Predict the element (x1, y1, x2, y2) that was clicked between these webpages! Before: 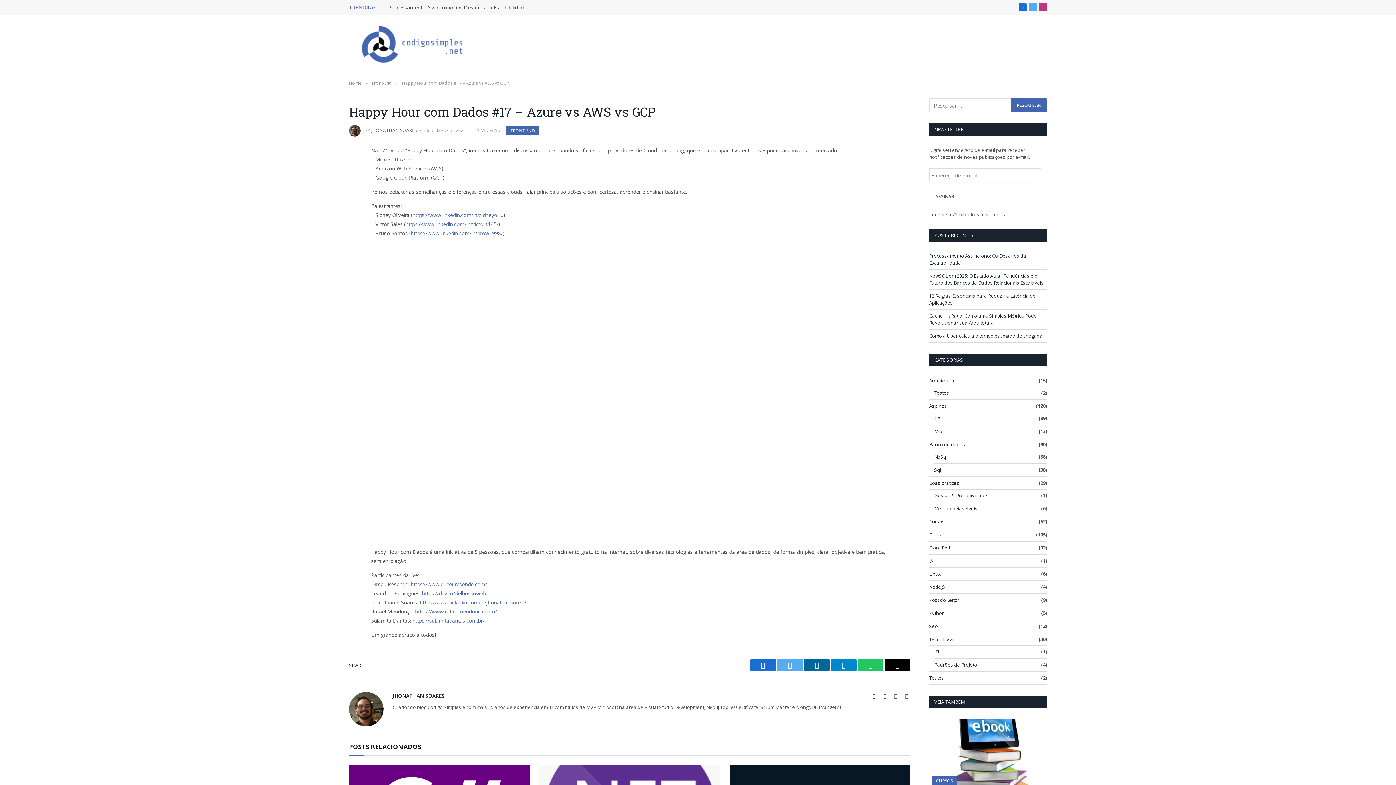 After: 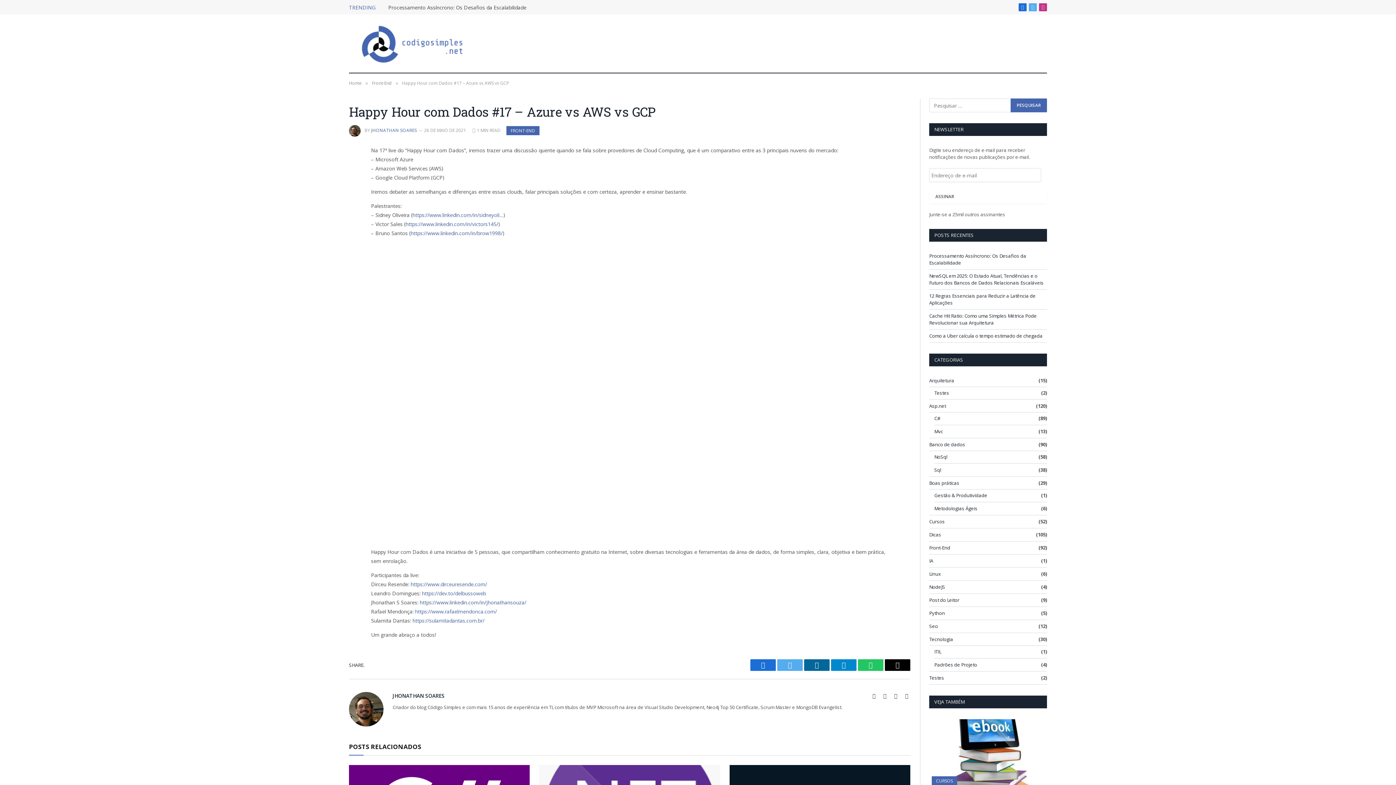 Action: bbox: (316, 213, 330, 228)